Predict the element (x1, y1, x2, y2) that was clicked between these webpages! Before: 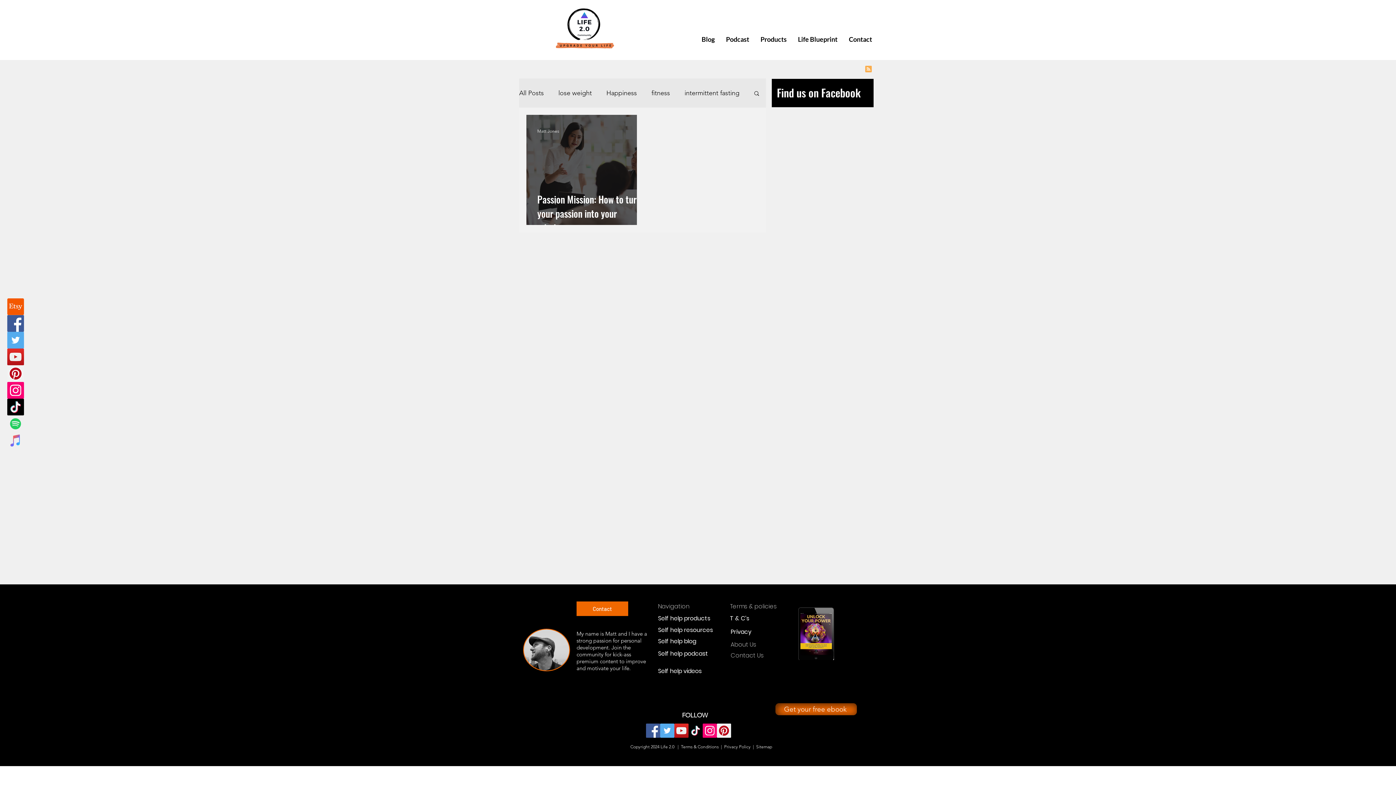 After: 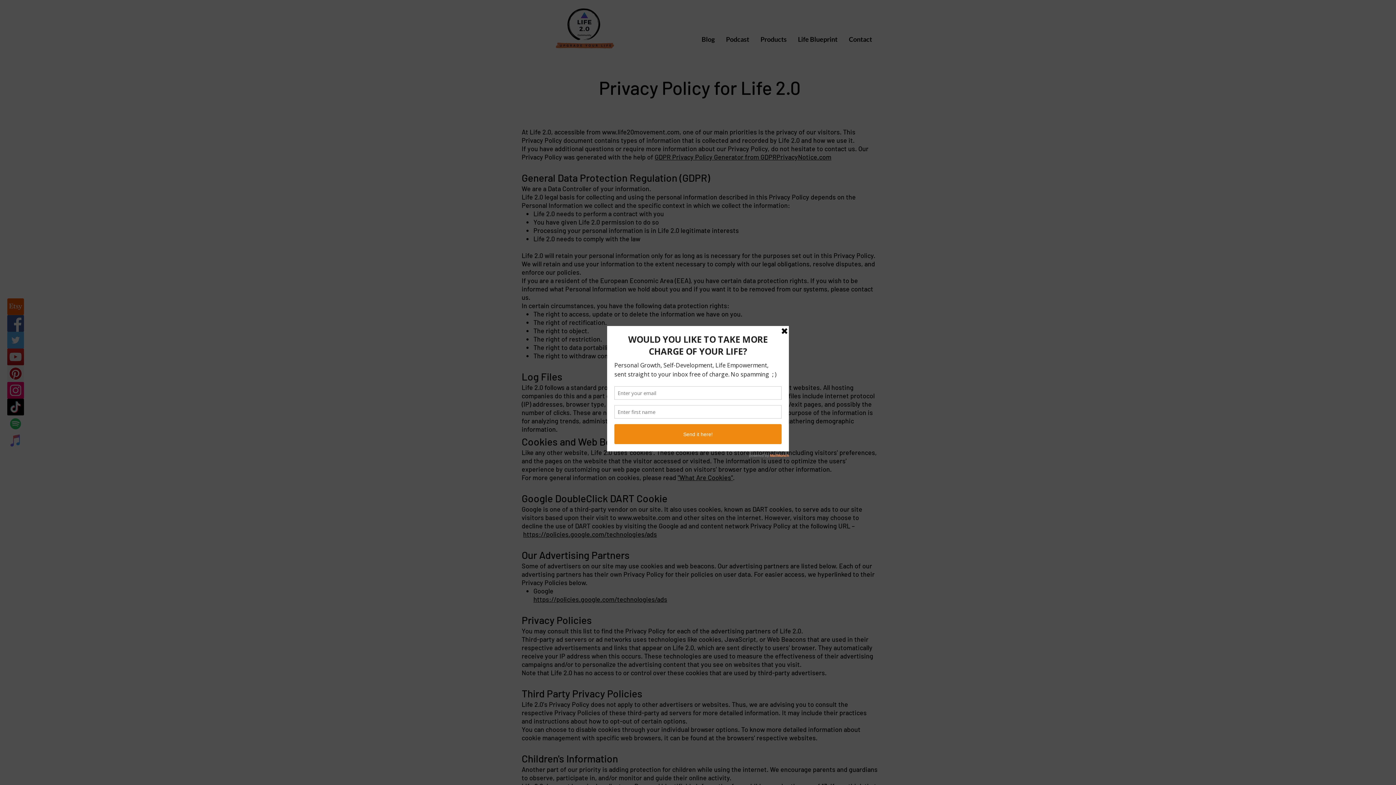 Action: bbox: (724, 744, 752, 749) label: Privacy Policy 